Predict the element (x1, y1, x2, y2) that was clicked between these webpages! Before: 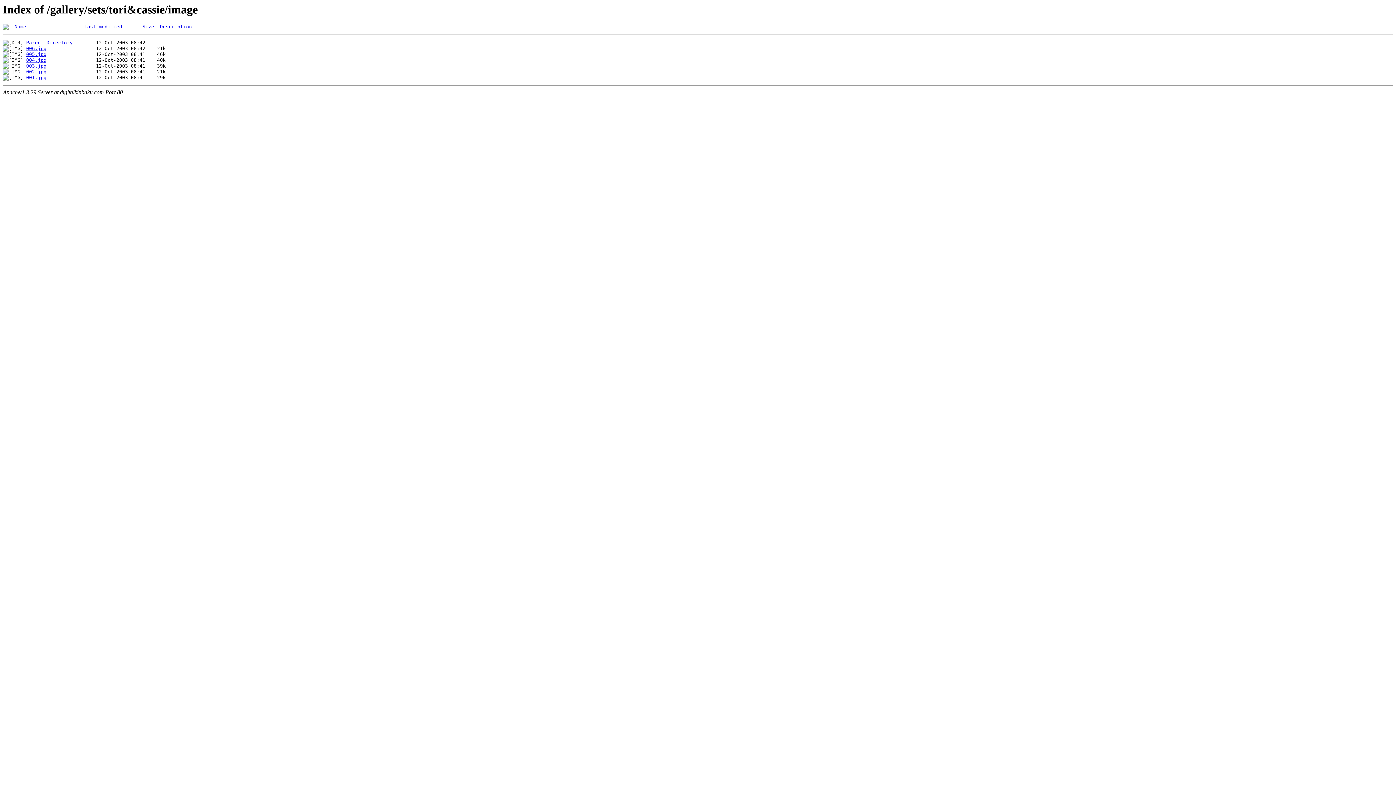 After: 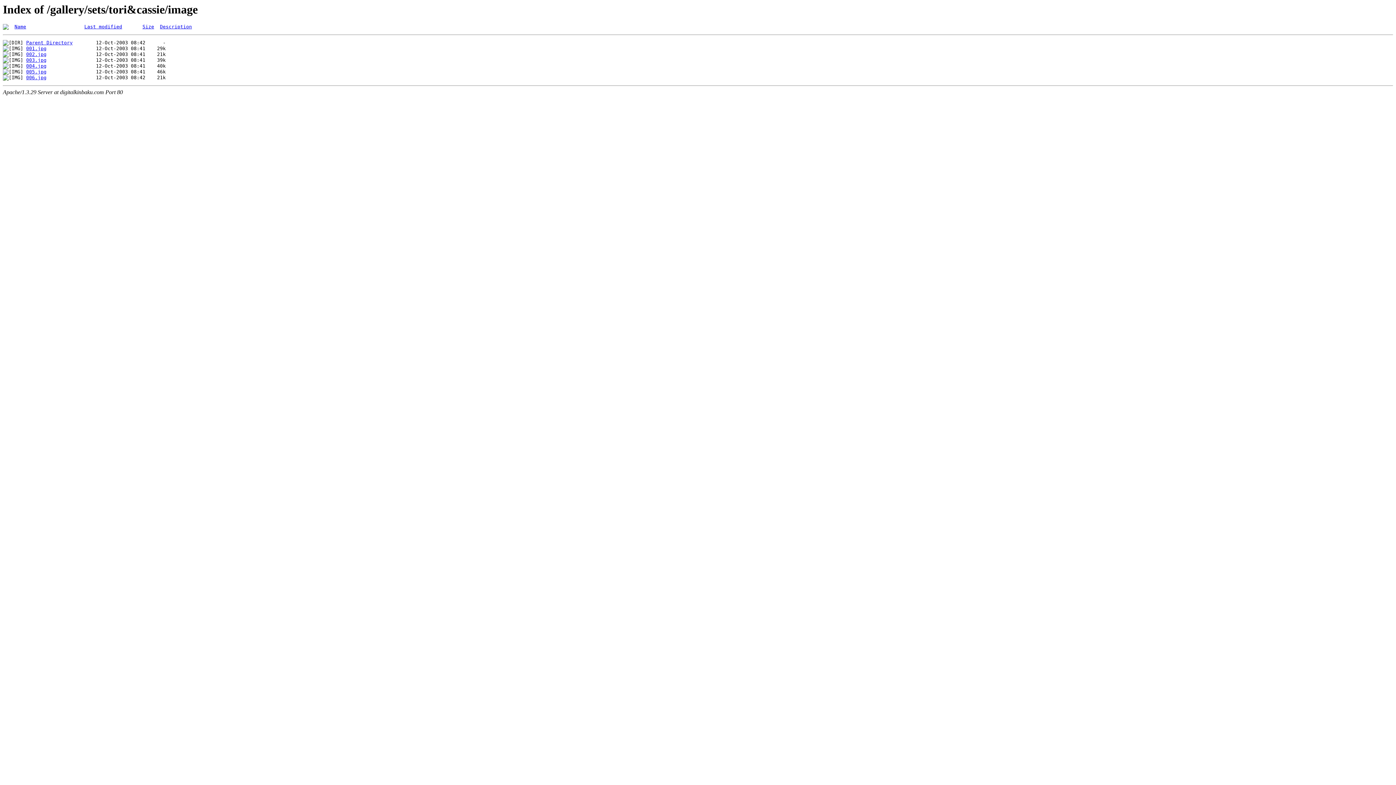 Action: label: Description bbox: (160, 24, 192, 29)